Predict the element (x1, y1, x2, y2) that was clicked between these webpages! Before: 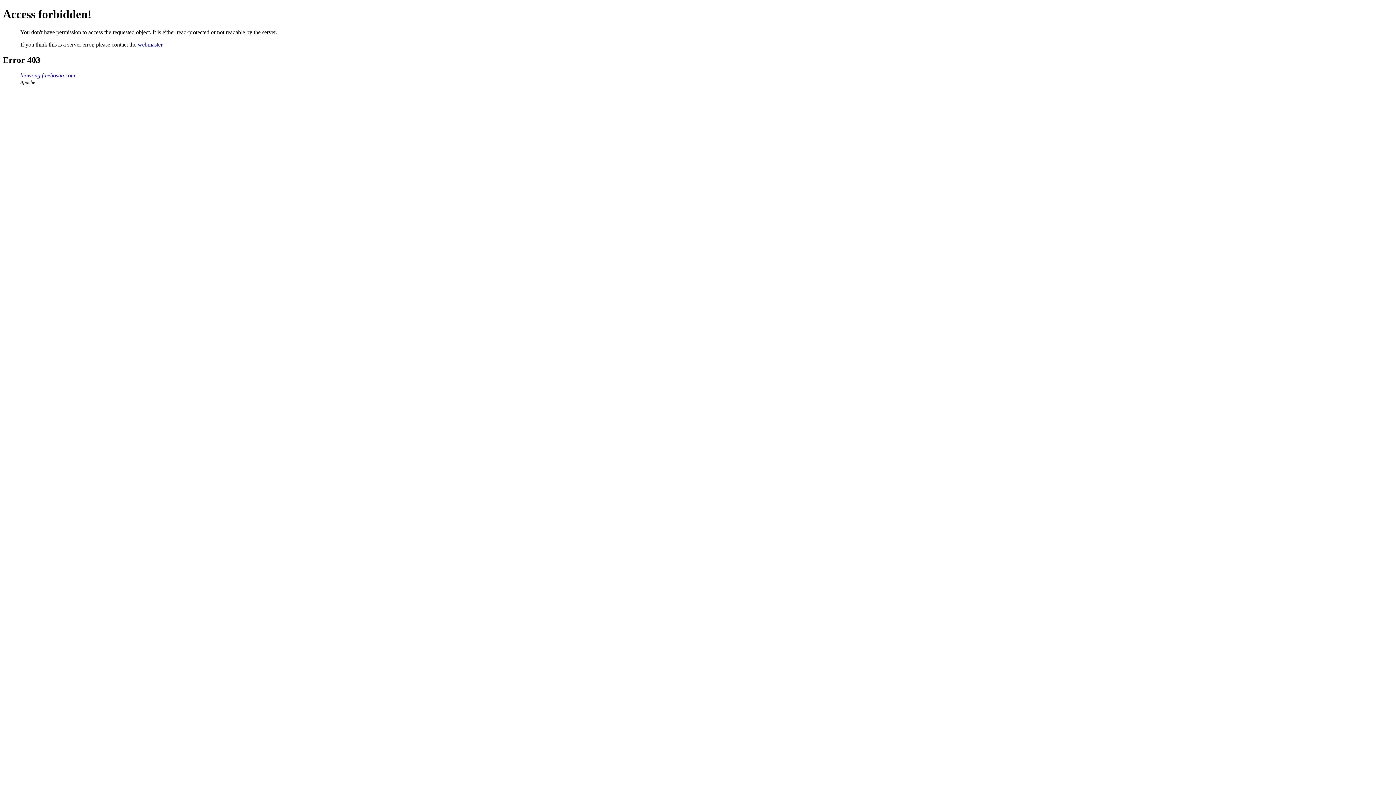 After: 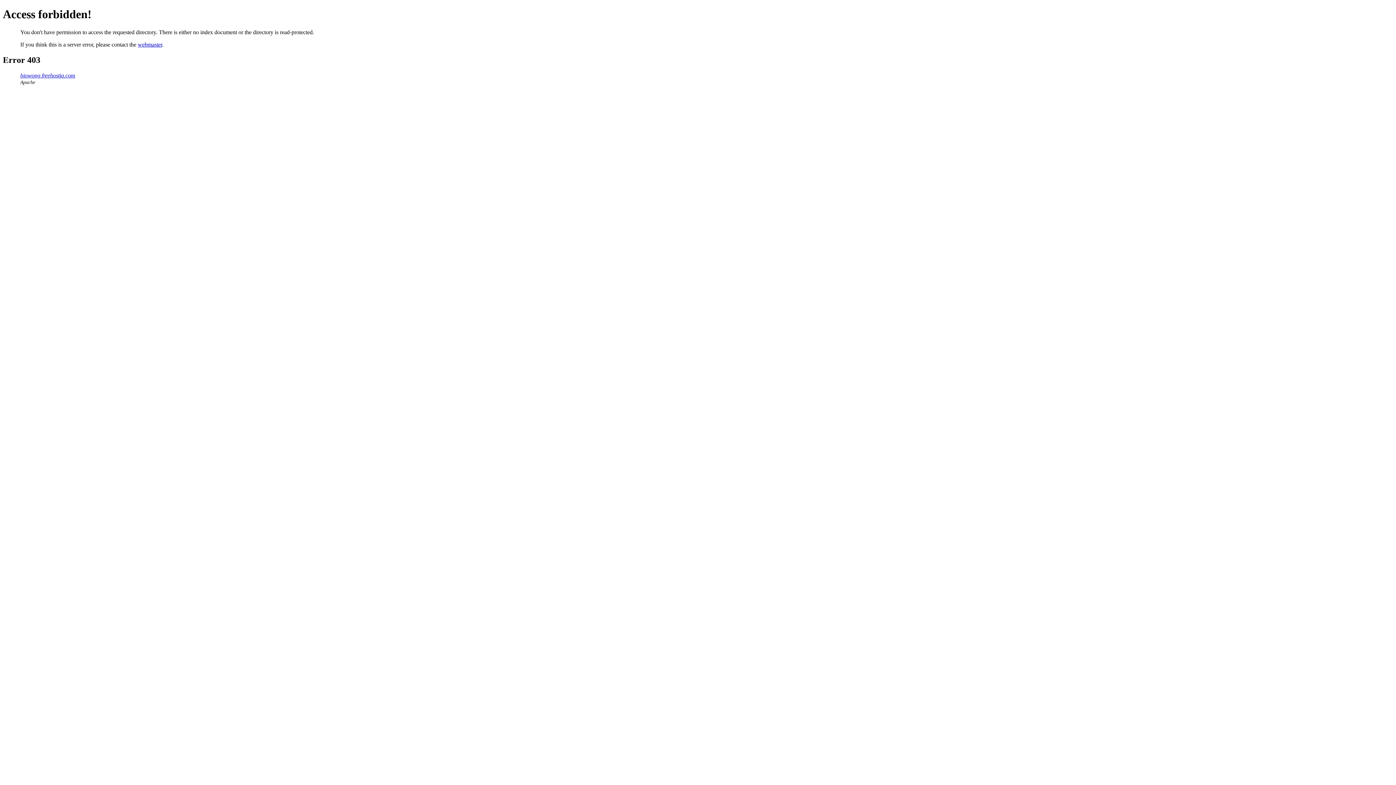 Action: label: biowong.freehostia.com bbox: (20, 72, 75, 78)